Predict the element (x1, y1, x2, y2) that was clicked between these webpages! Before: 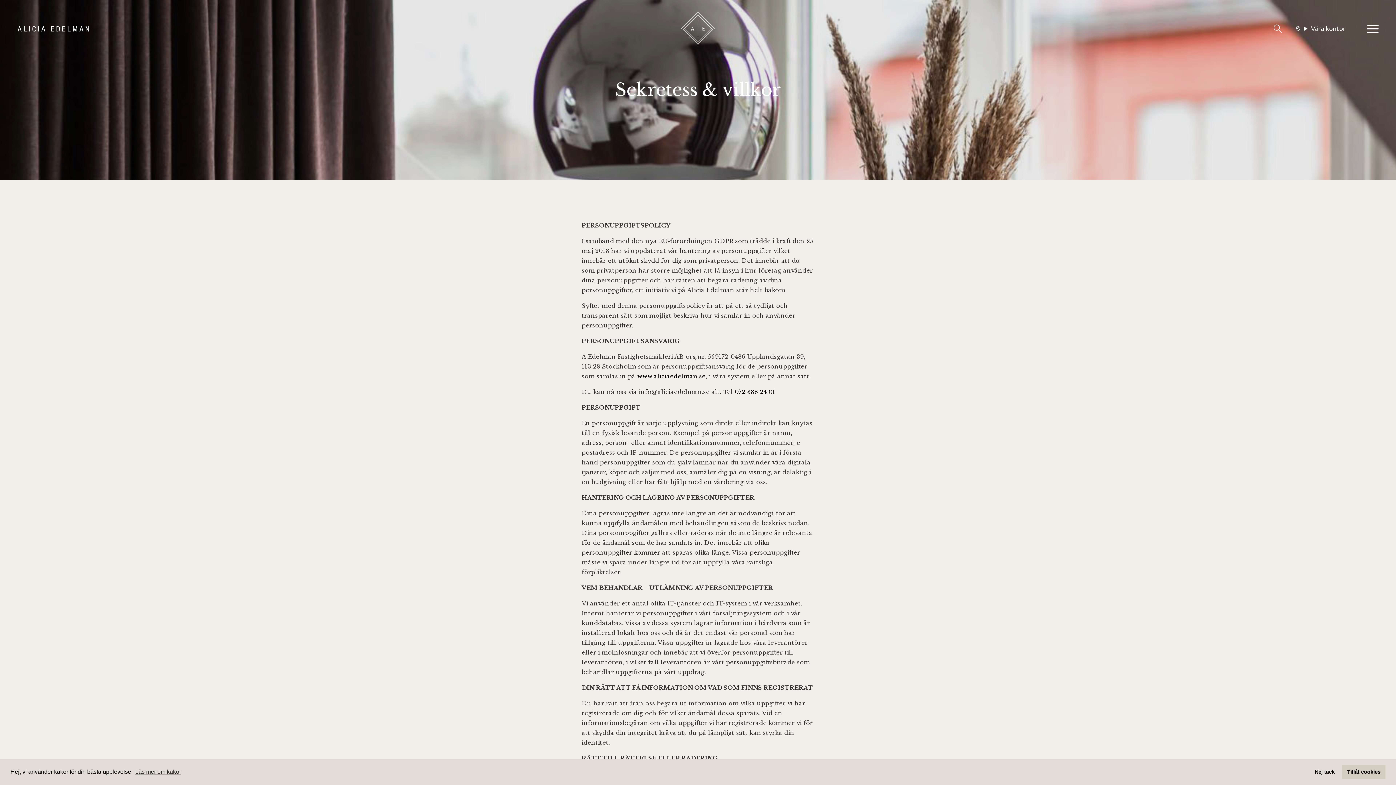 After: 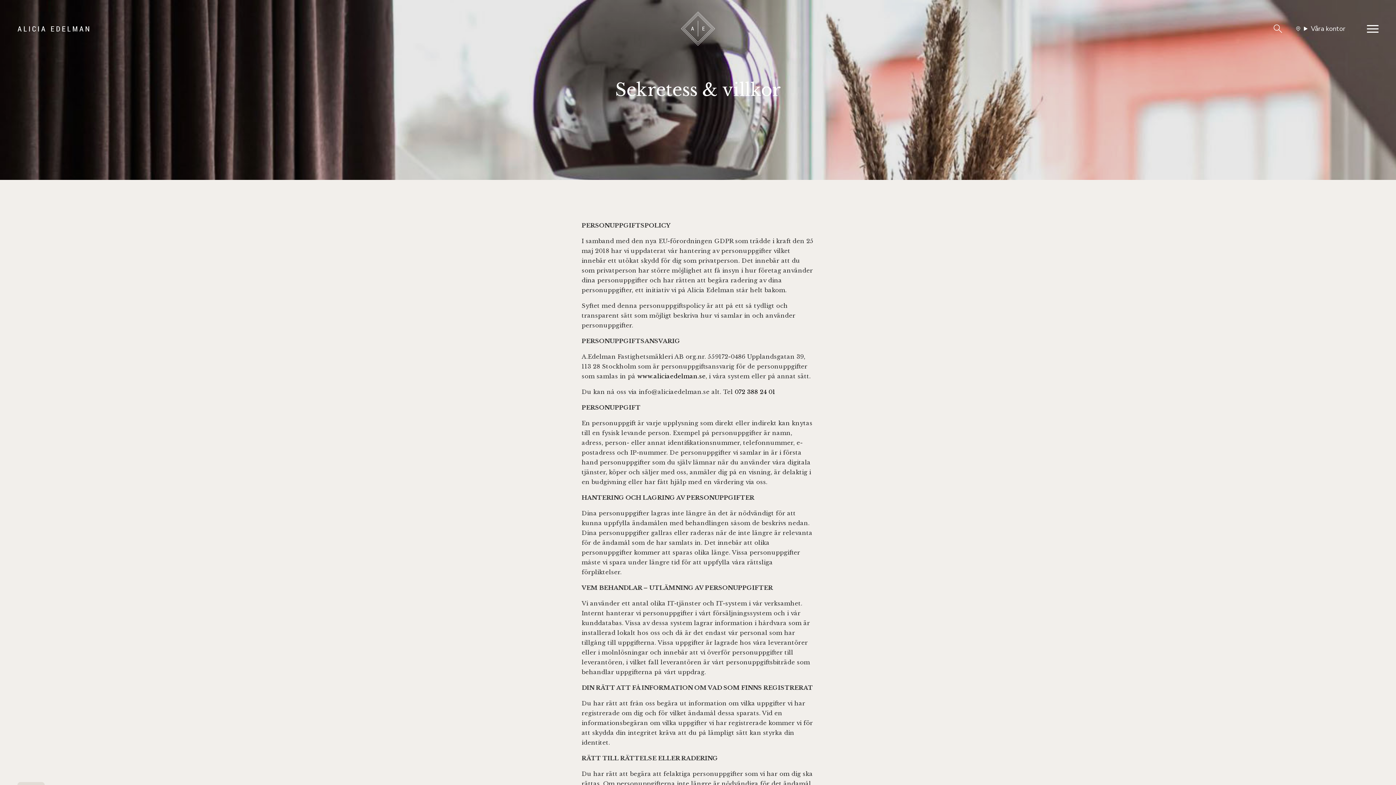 Action: bbox: (1342, 765, 1385, 779) label: allow cookies